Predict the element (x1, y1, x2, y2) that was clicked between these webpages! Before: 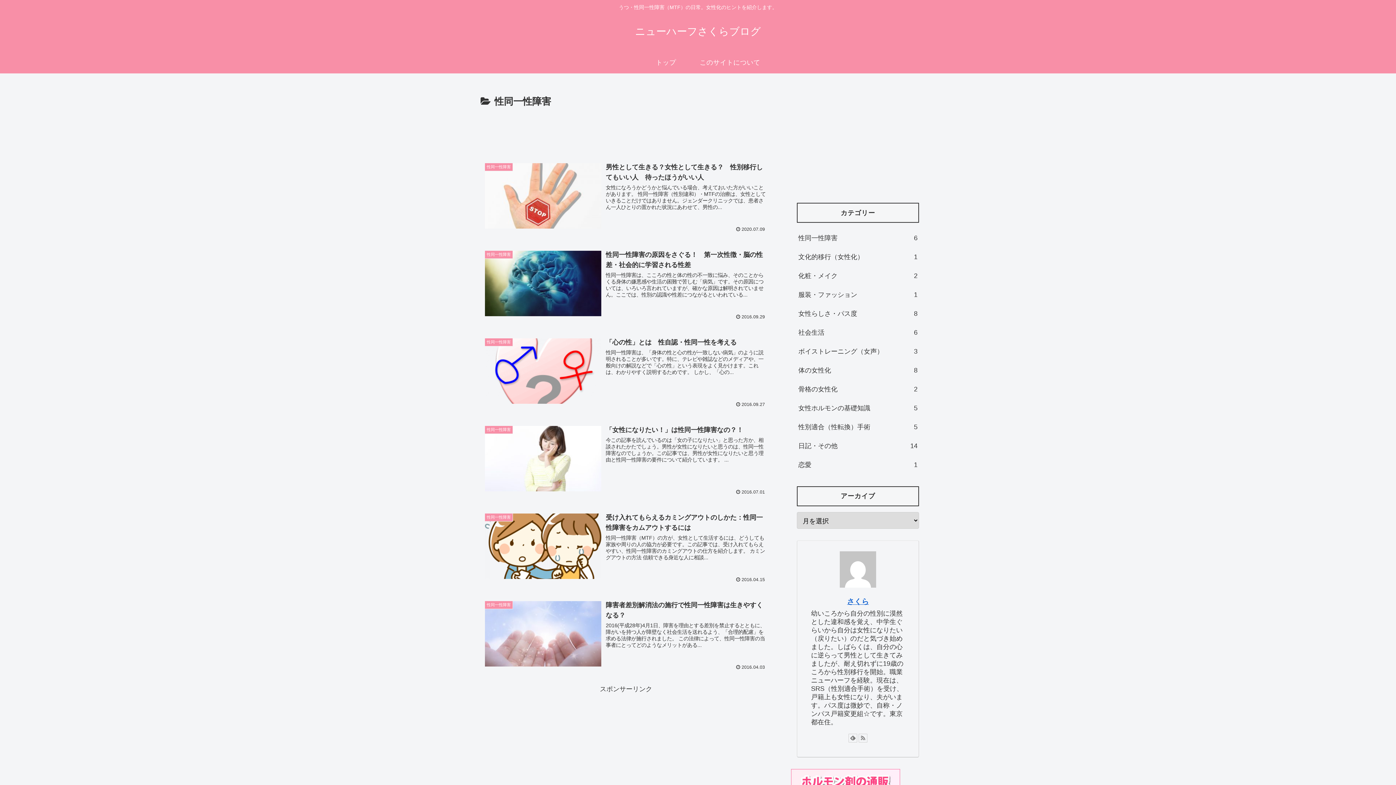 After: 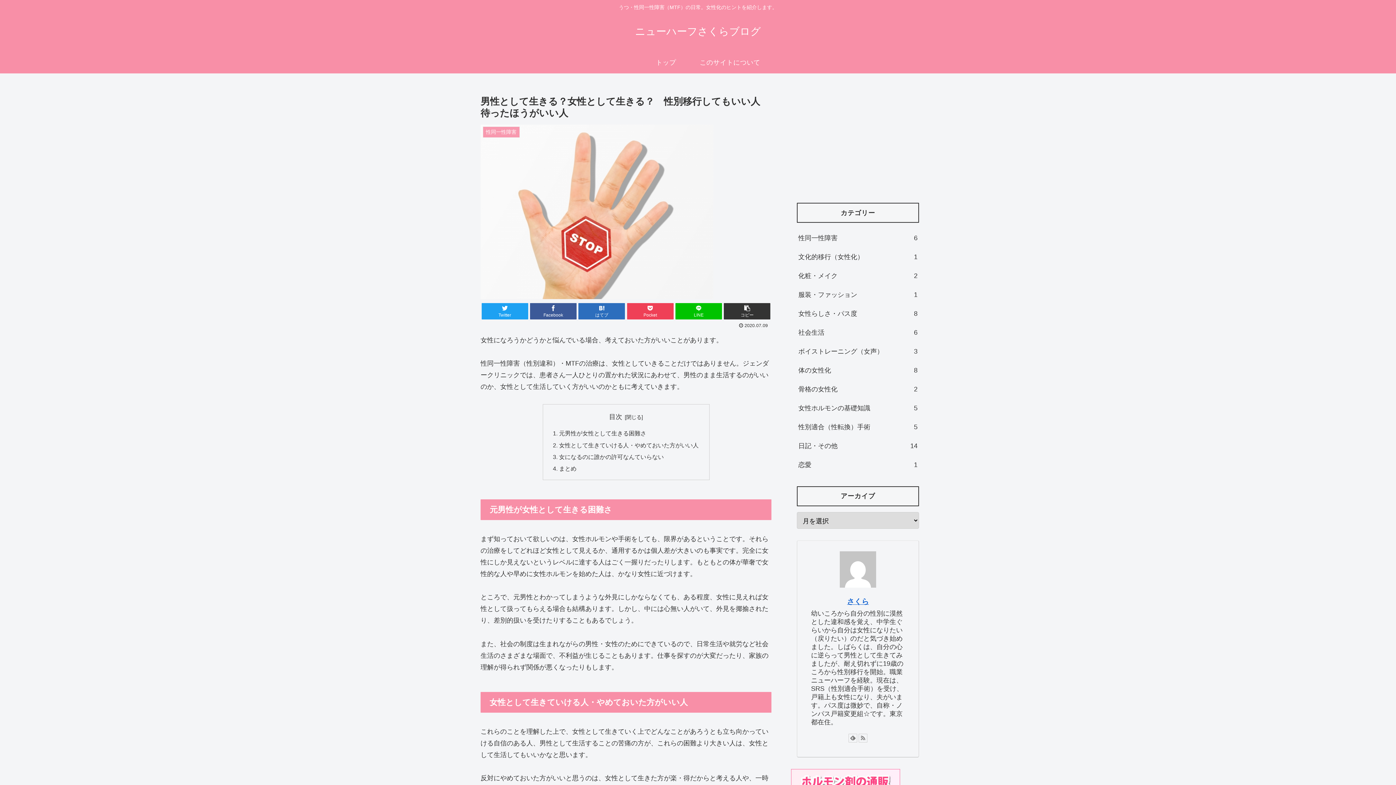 Action: bbox: (480, 157, 771, 236) label: 性同一性障害
男性として生きる？女性として生きる？　性別移行してもいい人　待ったほうがいい人
女性になろうかどうかと悩んでいる場合、考えておいた方がいいことがあります。 性同一性障害（性別違和）・MTFの治療は、女性としていきることだけではありません。ジェンダークリニックでは、患者さん一人ひとりの置かれた状況にあわせて、男性の...
 2020.07.09